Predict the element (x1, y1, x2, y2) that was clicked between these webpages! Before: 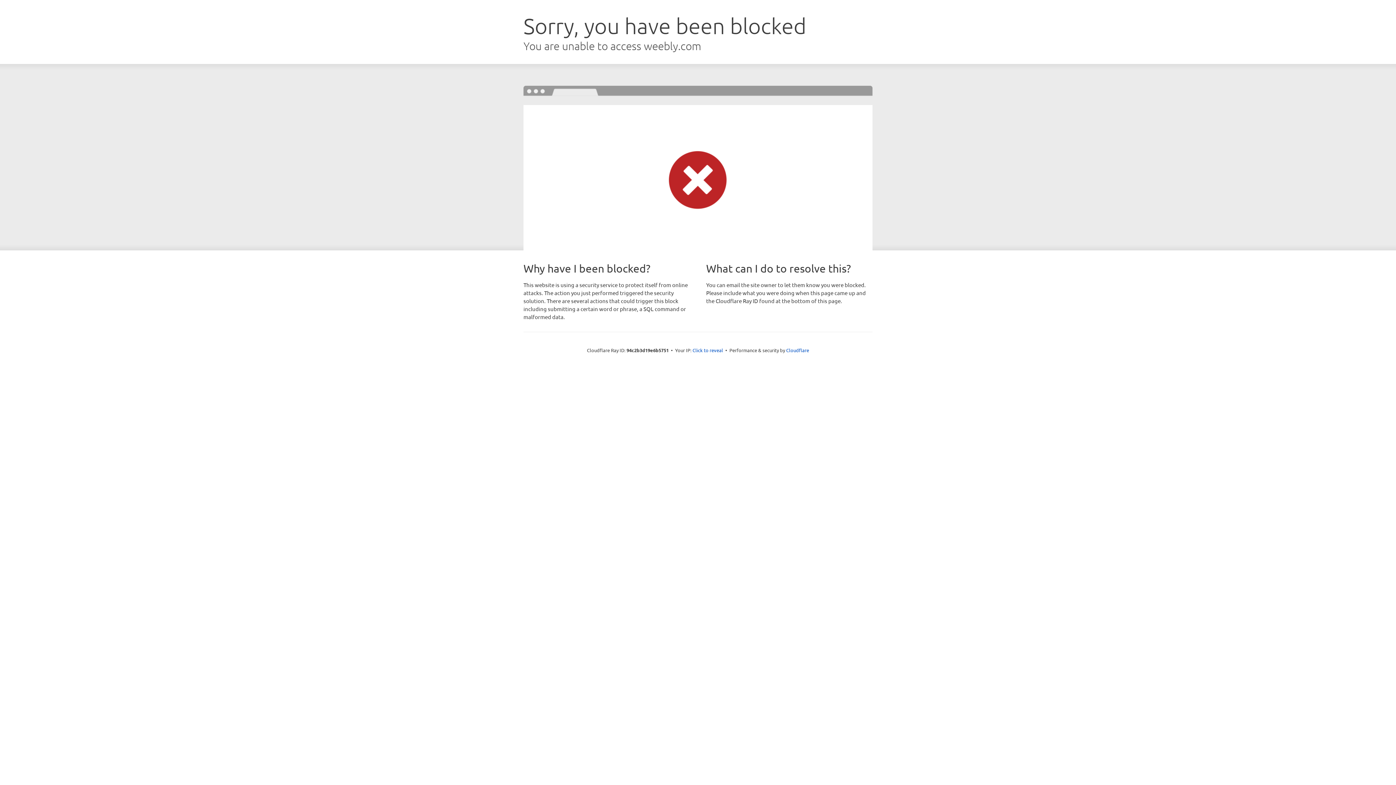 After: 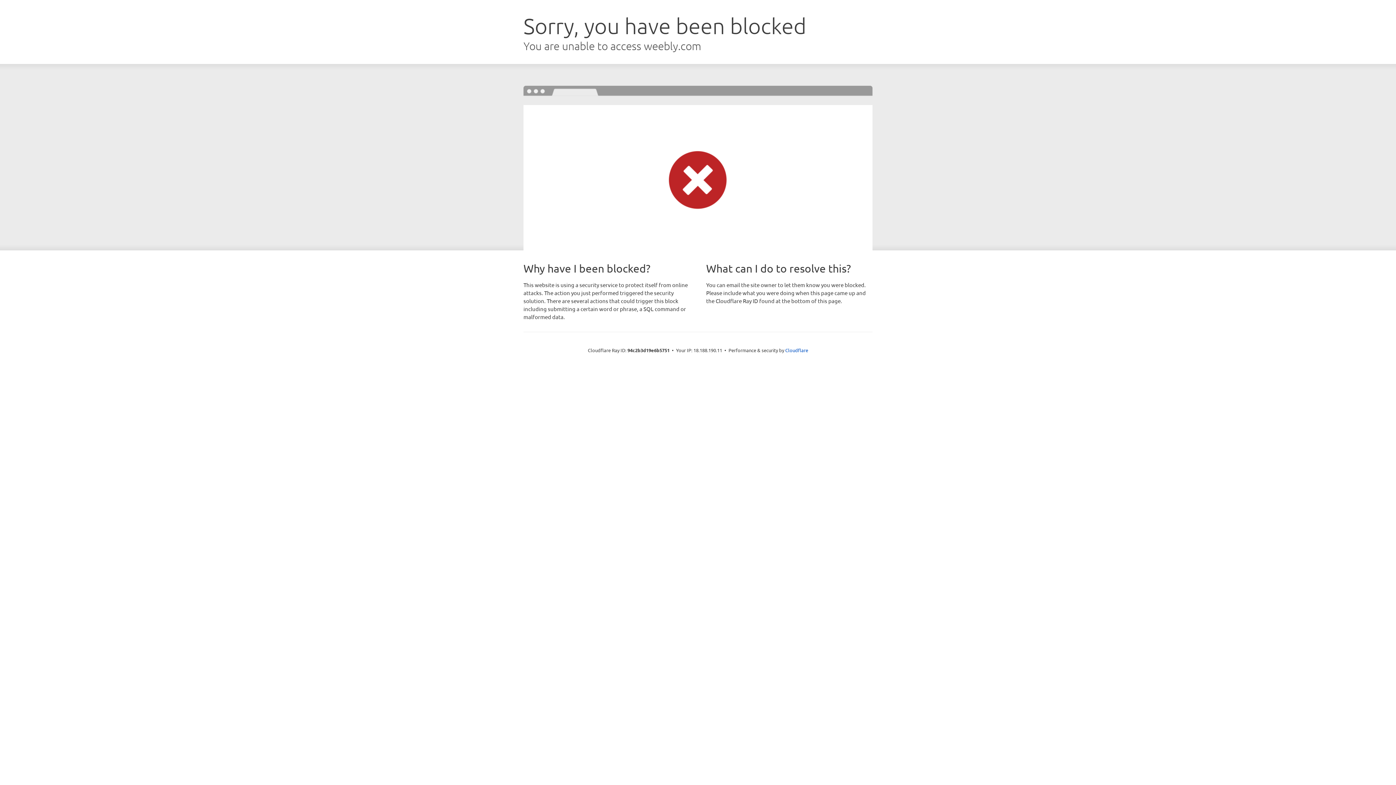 Action: label: Click to reveal bbox: (692, 346, 723, 353)